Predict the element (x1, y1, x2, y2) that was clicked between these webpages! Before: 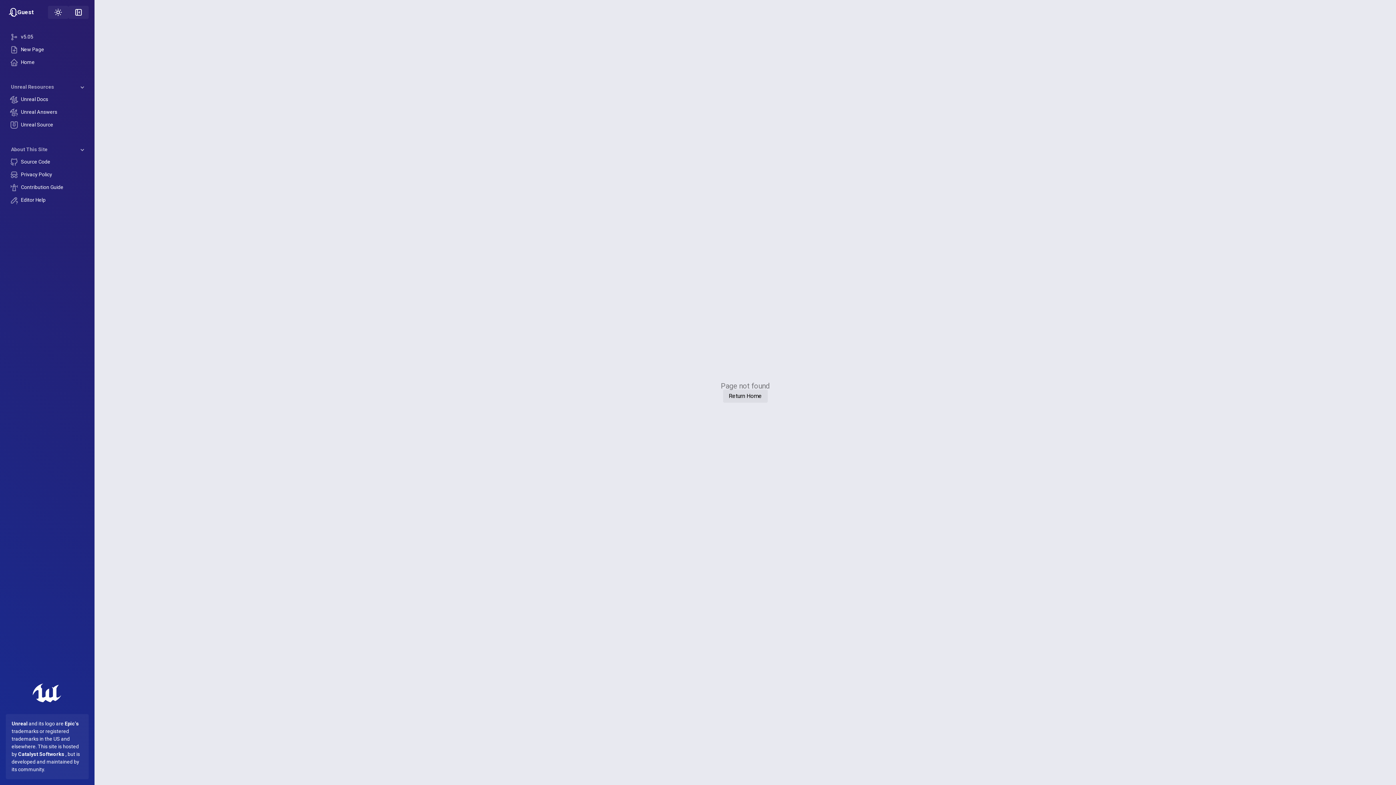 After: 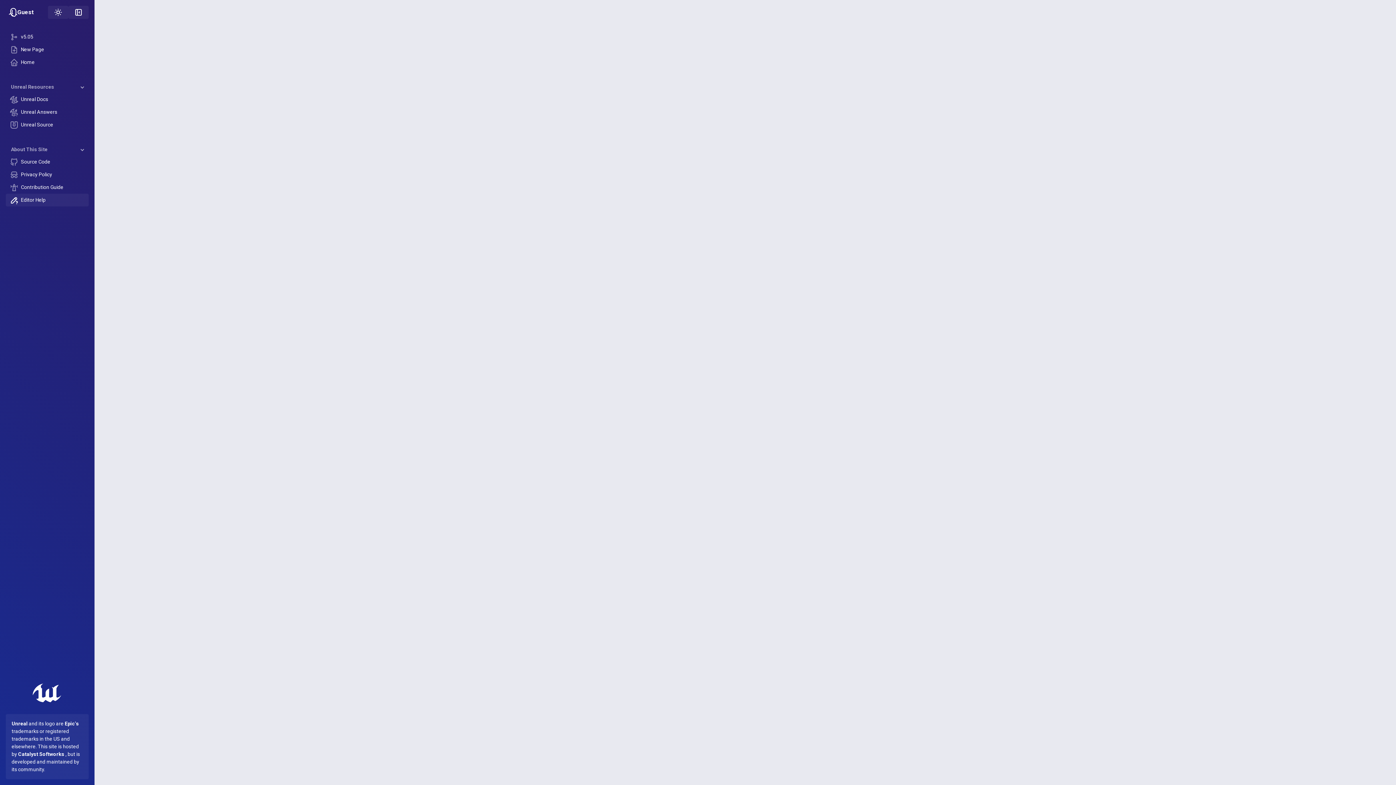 Action: bbox: (5, 193, 88, 206) label: Editor Help